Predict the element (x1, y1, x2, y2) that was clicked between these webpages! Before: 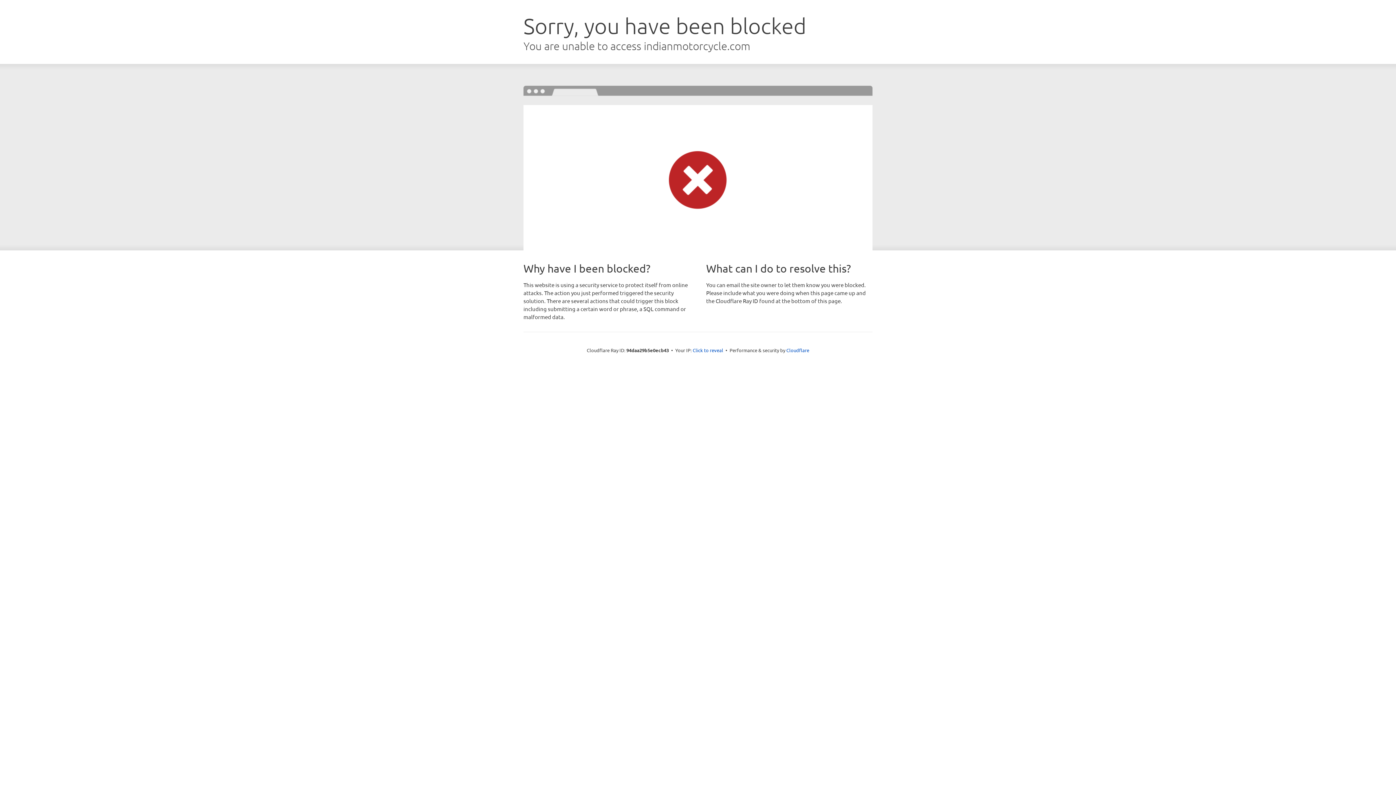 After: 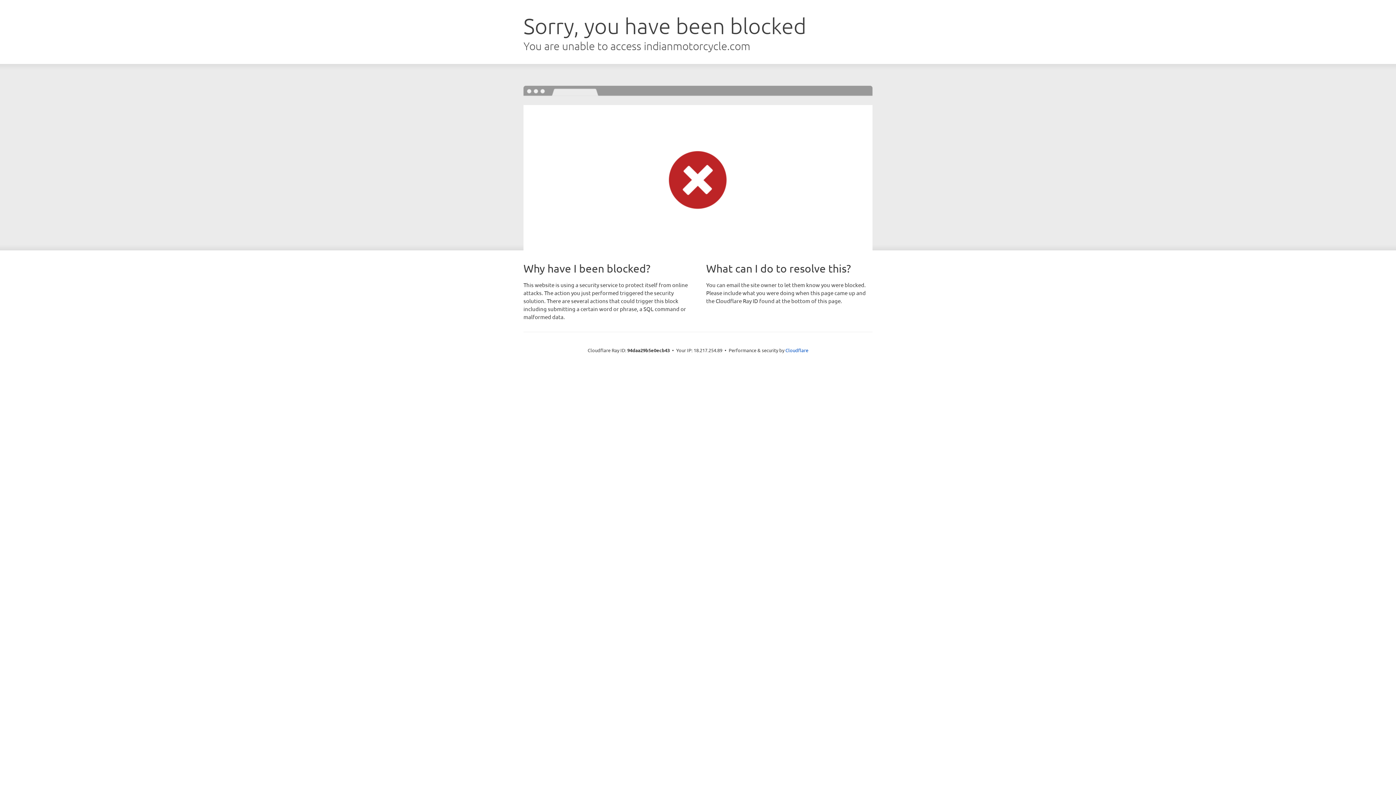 Action: label: Click to reveal bbox: (692, 346, 723, 353)